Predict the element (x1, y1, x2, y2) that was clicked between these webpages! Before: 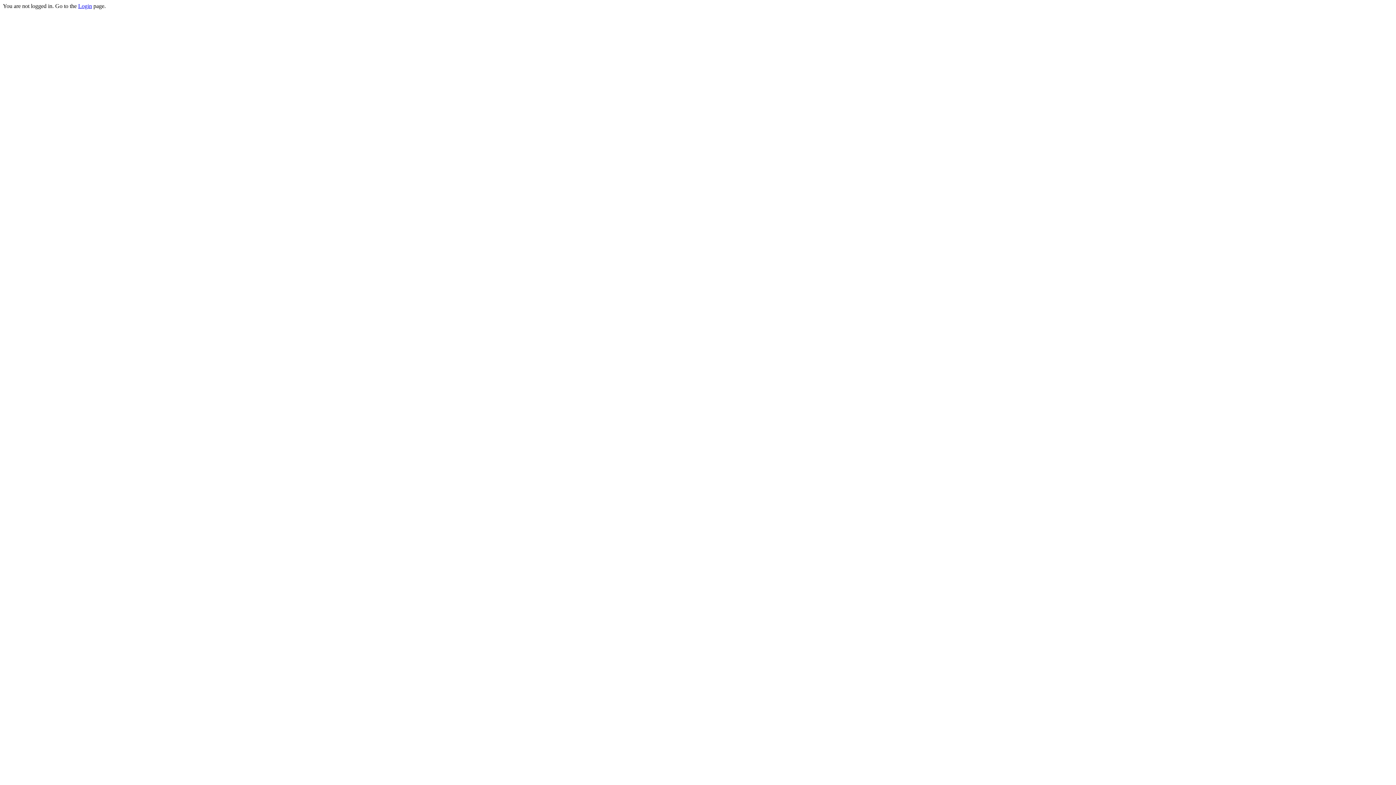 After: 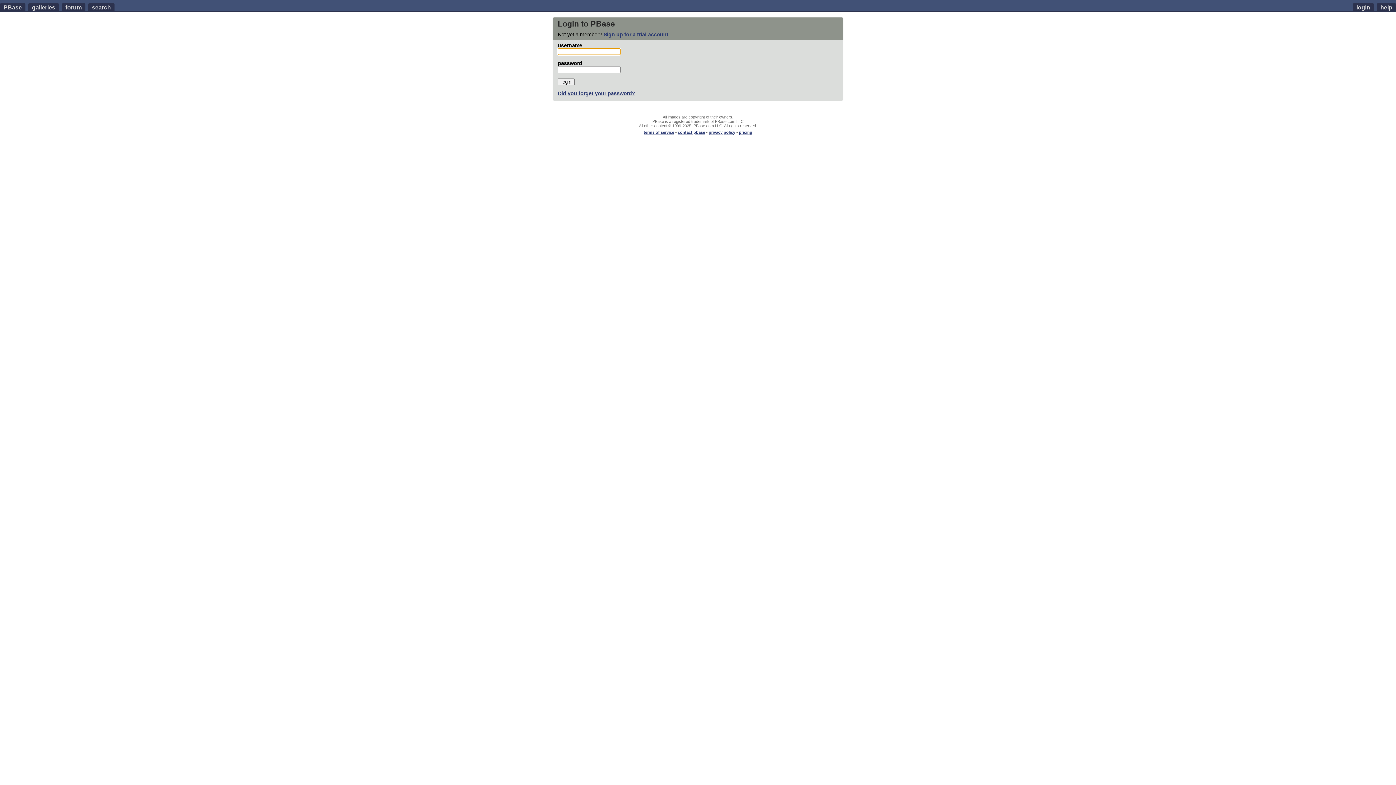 Action: bbox: (78, 2, 92, 9) label: Login